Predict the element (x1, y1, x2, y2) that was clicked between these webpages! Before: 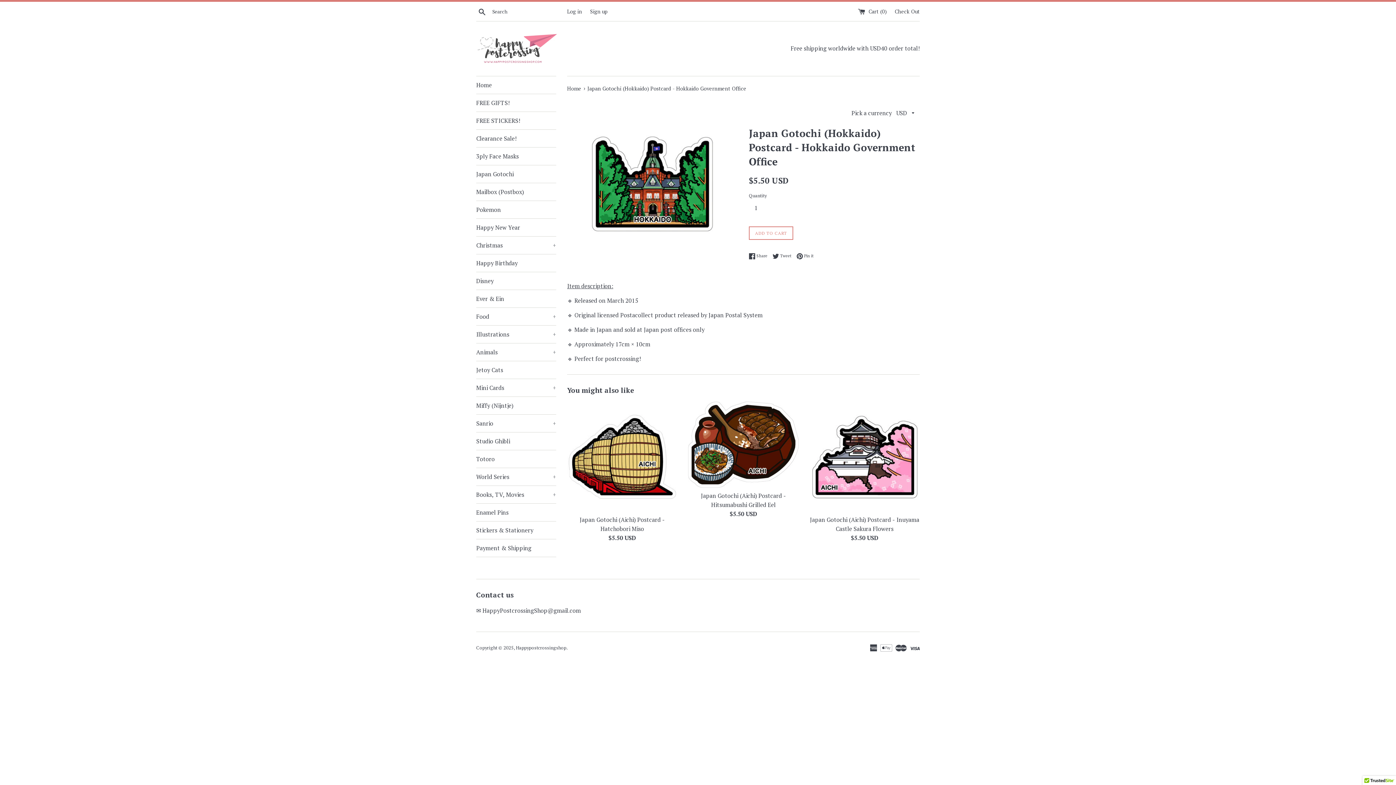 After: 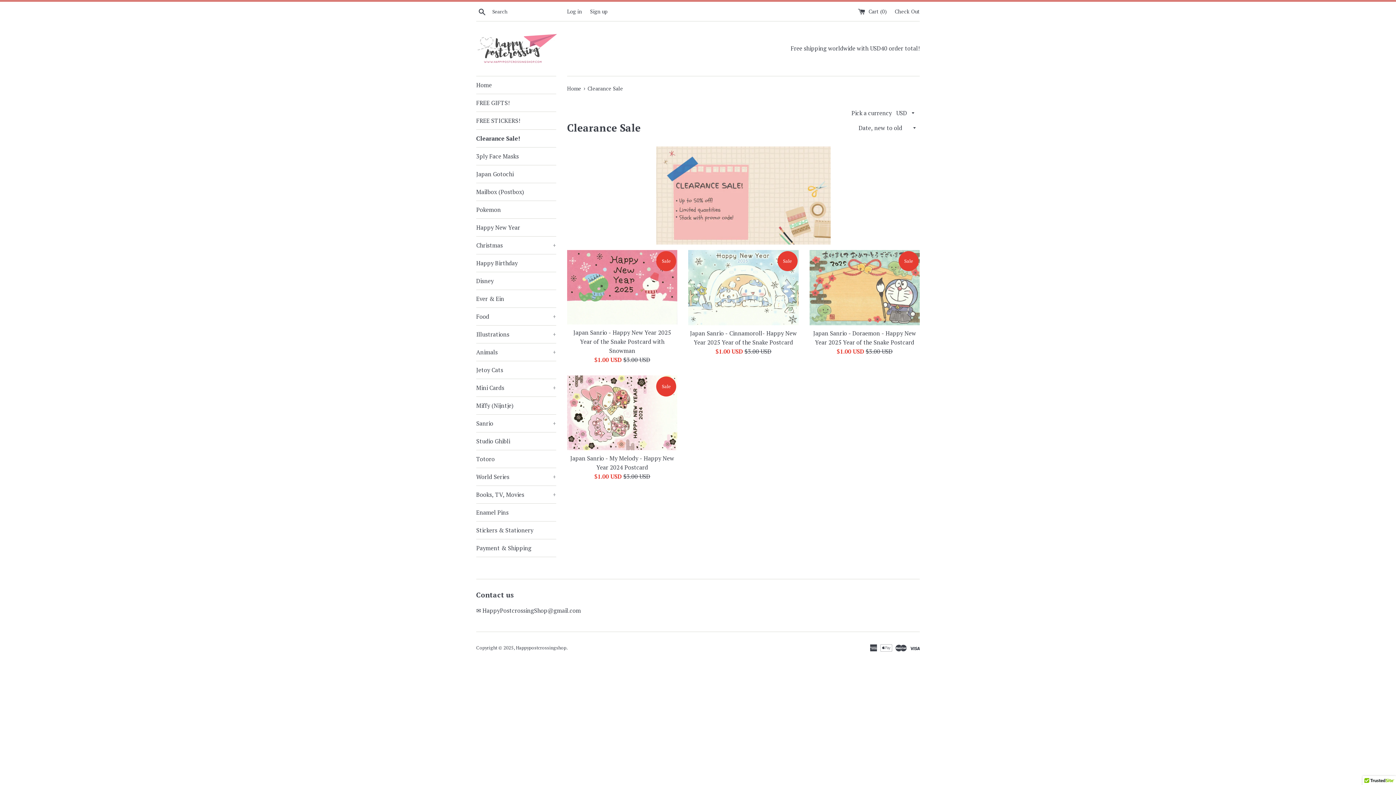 Action: label: Clearance Sale! bbox: (476, 129, 556, 147)